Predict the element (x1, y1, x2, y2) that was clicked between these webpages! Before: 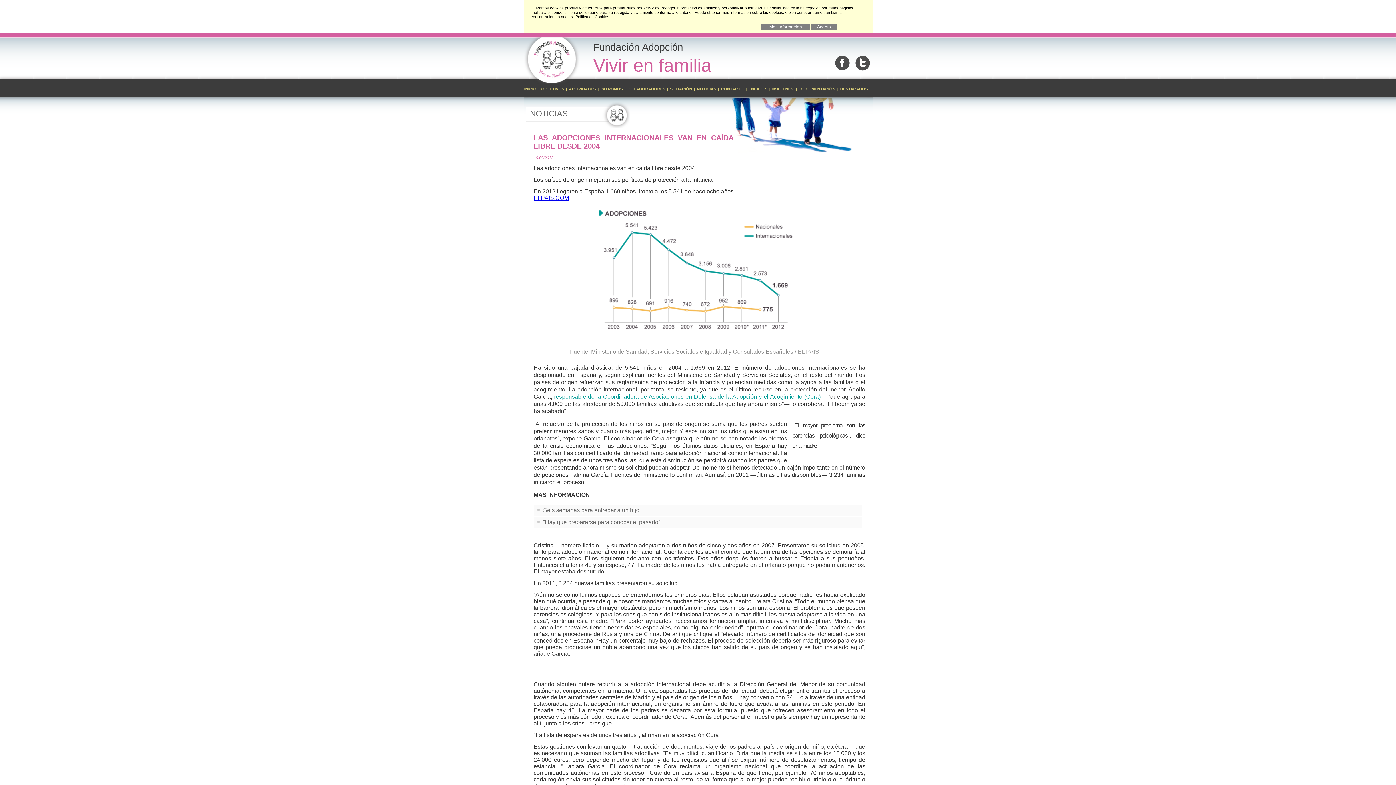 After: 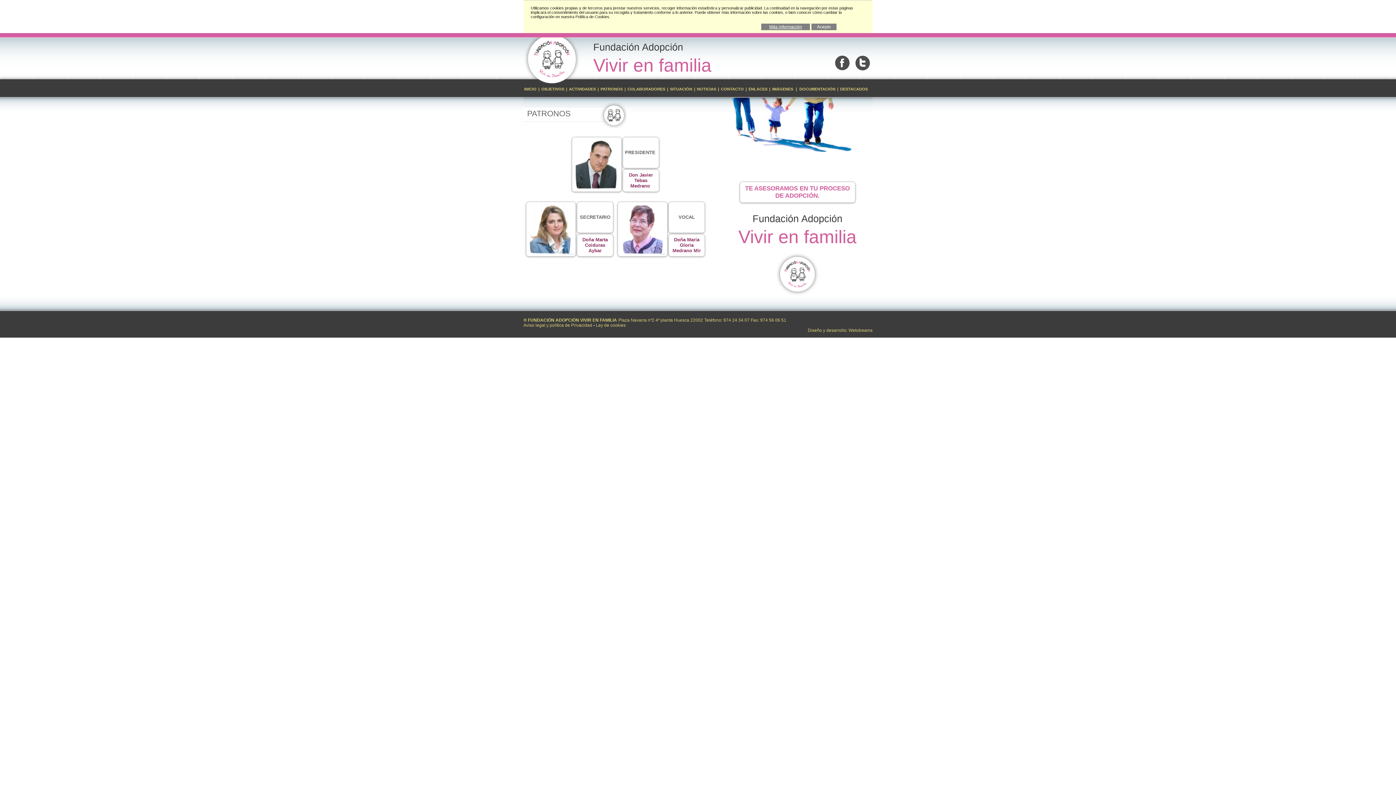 Action: bbox: (600, 86, 622, 91) label: PATRONOS